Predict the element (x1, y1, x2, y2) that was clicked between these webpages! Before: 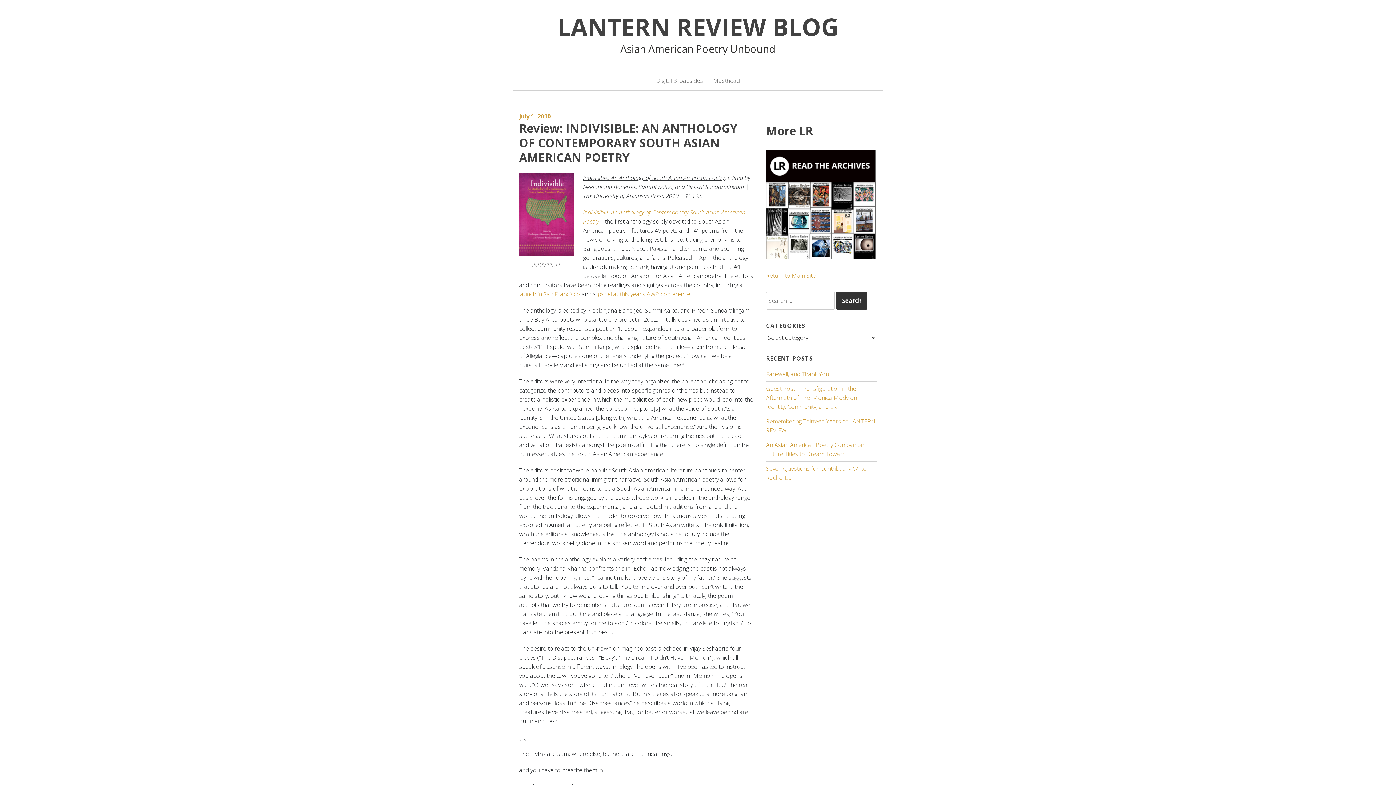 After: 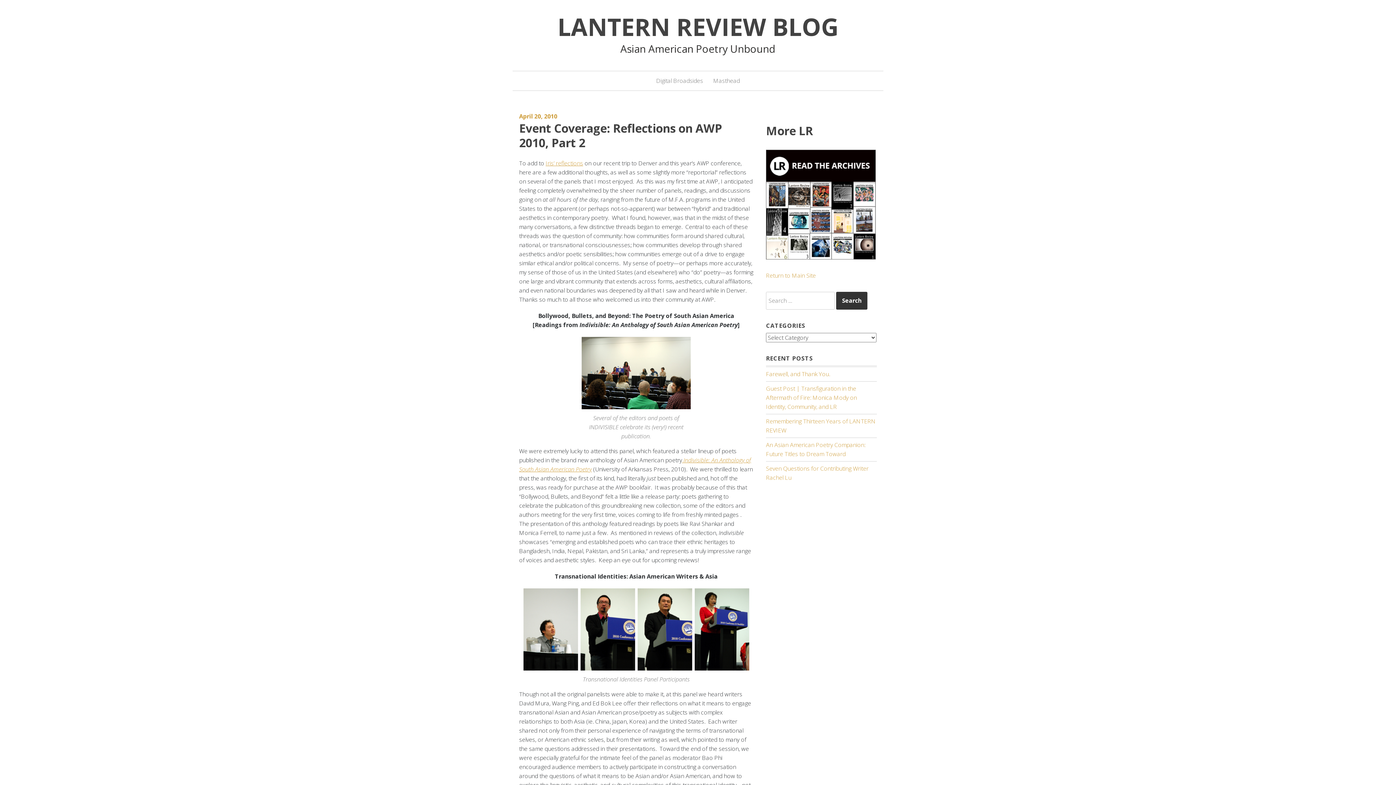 Action: bbox: (597, 290, 690, 298) label: panel at this year’s AWP conference